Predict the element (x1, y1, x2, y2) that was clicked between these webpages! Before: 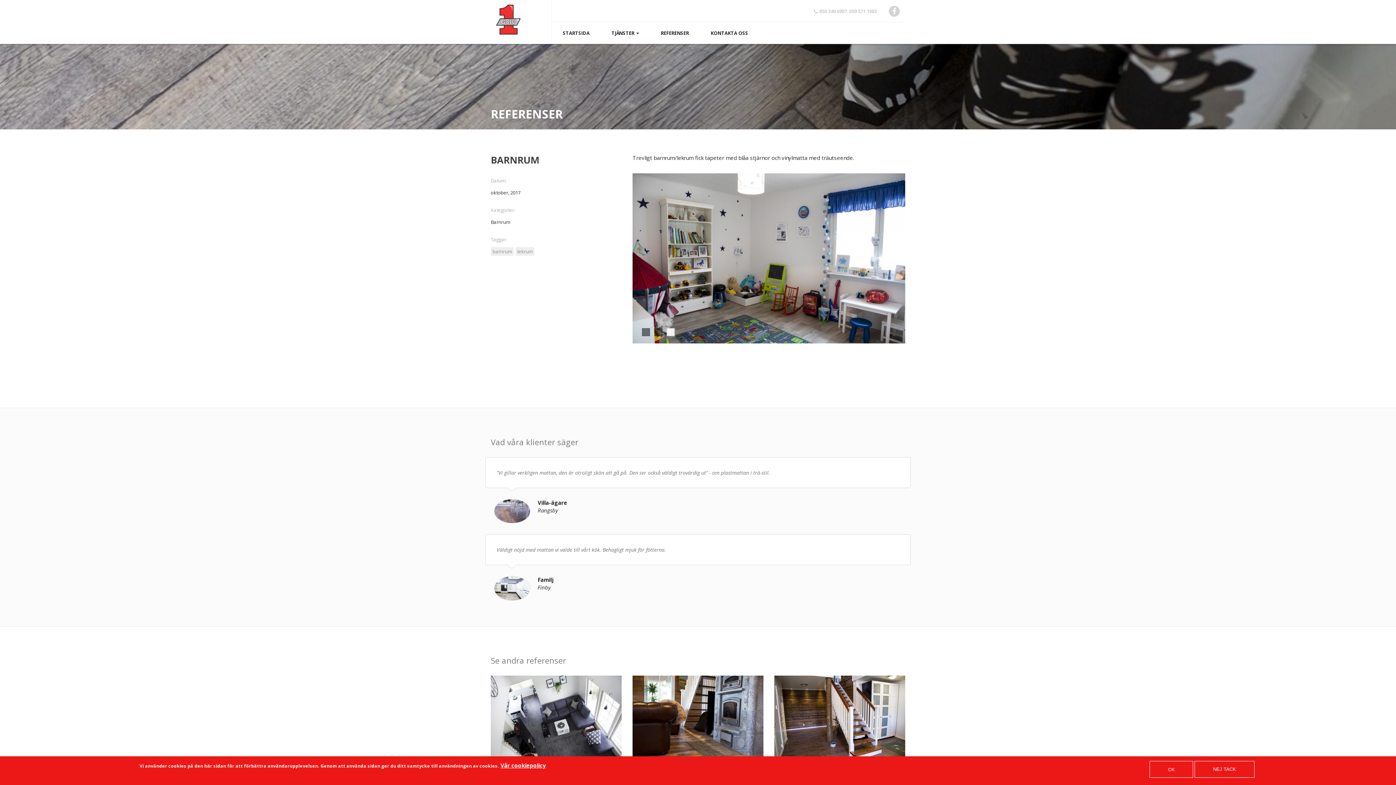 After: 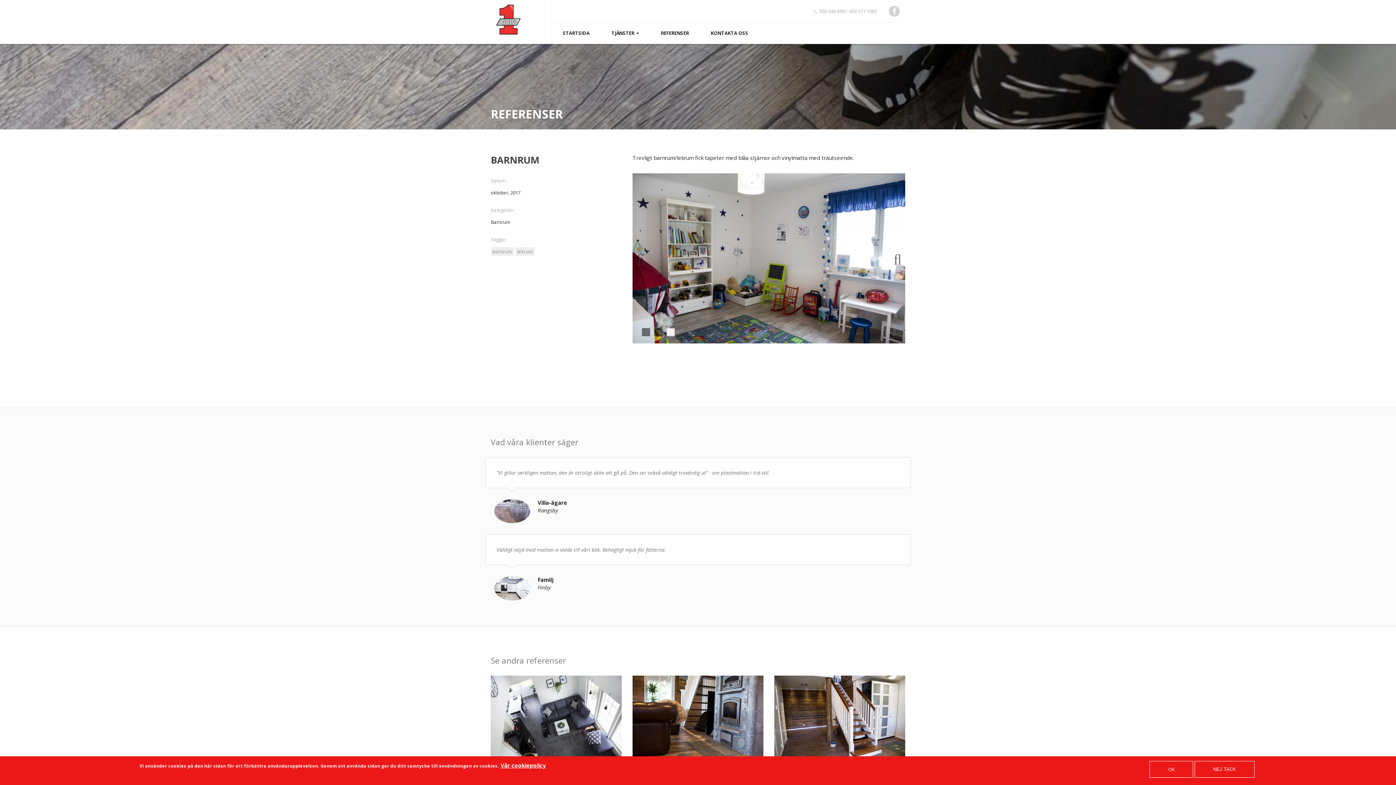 Action: label: 3 bbox: (666, 328, 674, 336)